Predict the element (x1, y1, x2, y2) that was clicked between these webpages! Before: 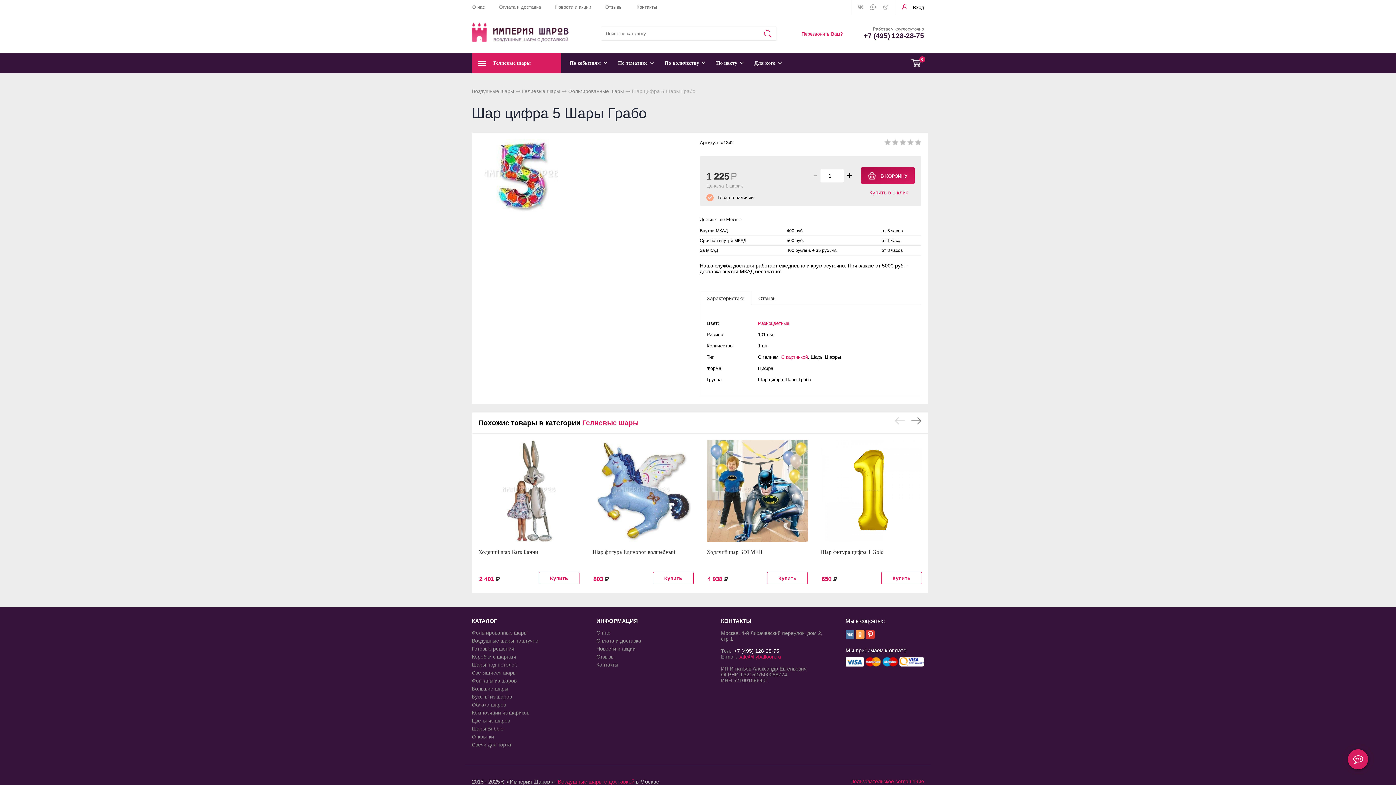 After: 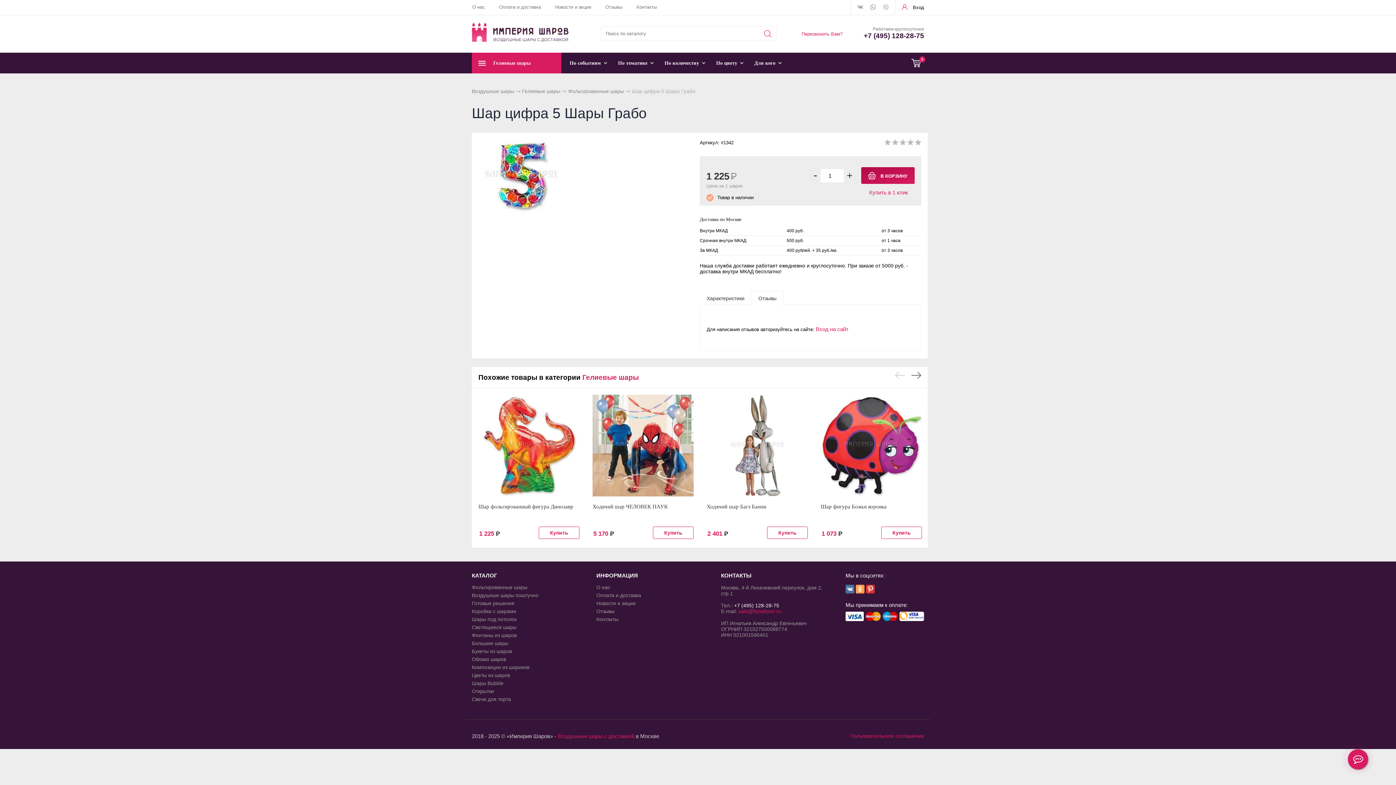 Action: bbox: (884, 140, 921, 146)